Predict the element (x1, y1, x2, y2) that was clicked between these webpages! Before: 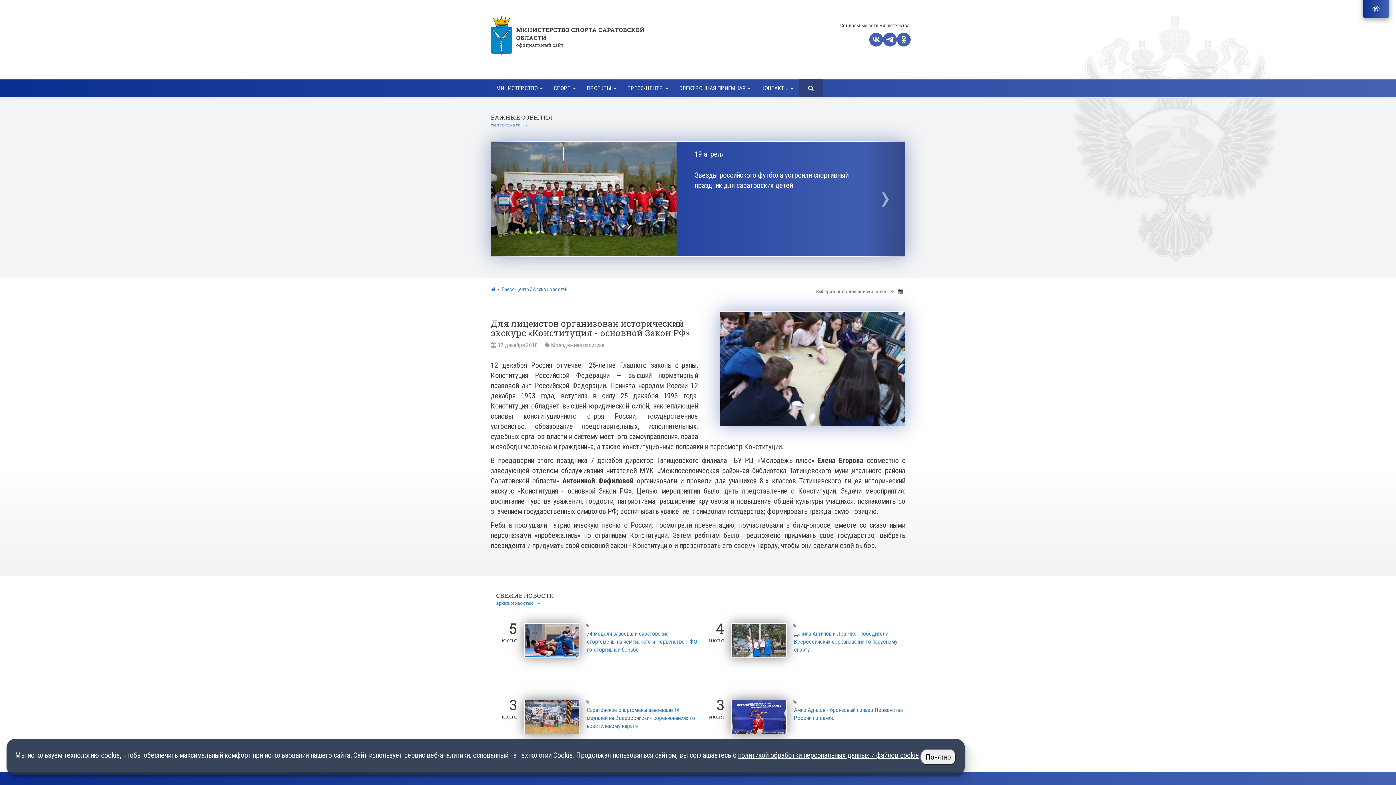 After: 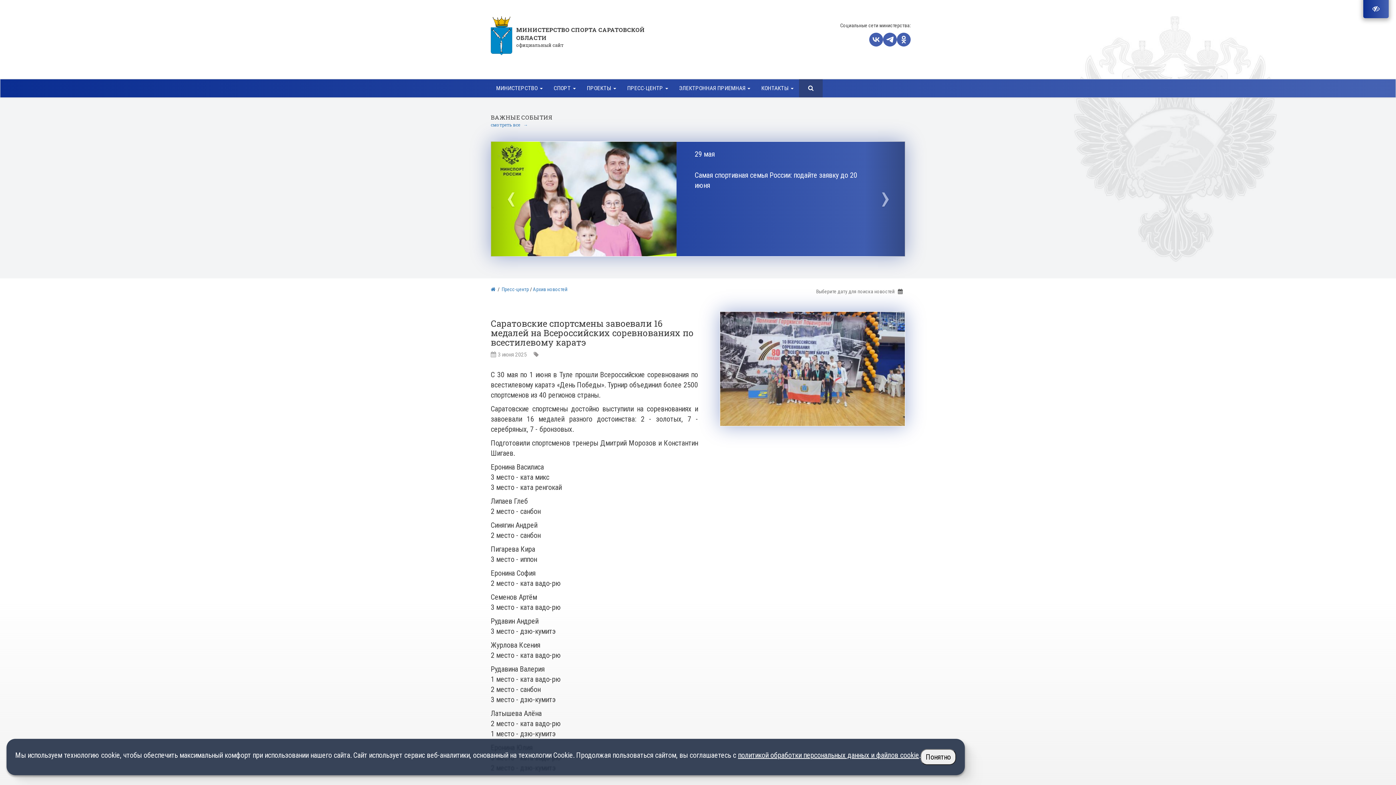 Action: bbox: (586, 706, 695, 729) label: Саратовские спортсмены завоевали 16 медалей на Всероссийских соревнованиях по всестилевому каратэ